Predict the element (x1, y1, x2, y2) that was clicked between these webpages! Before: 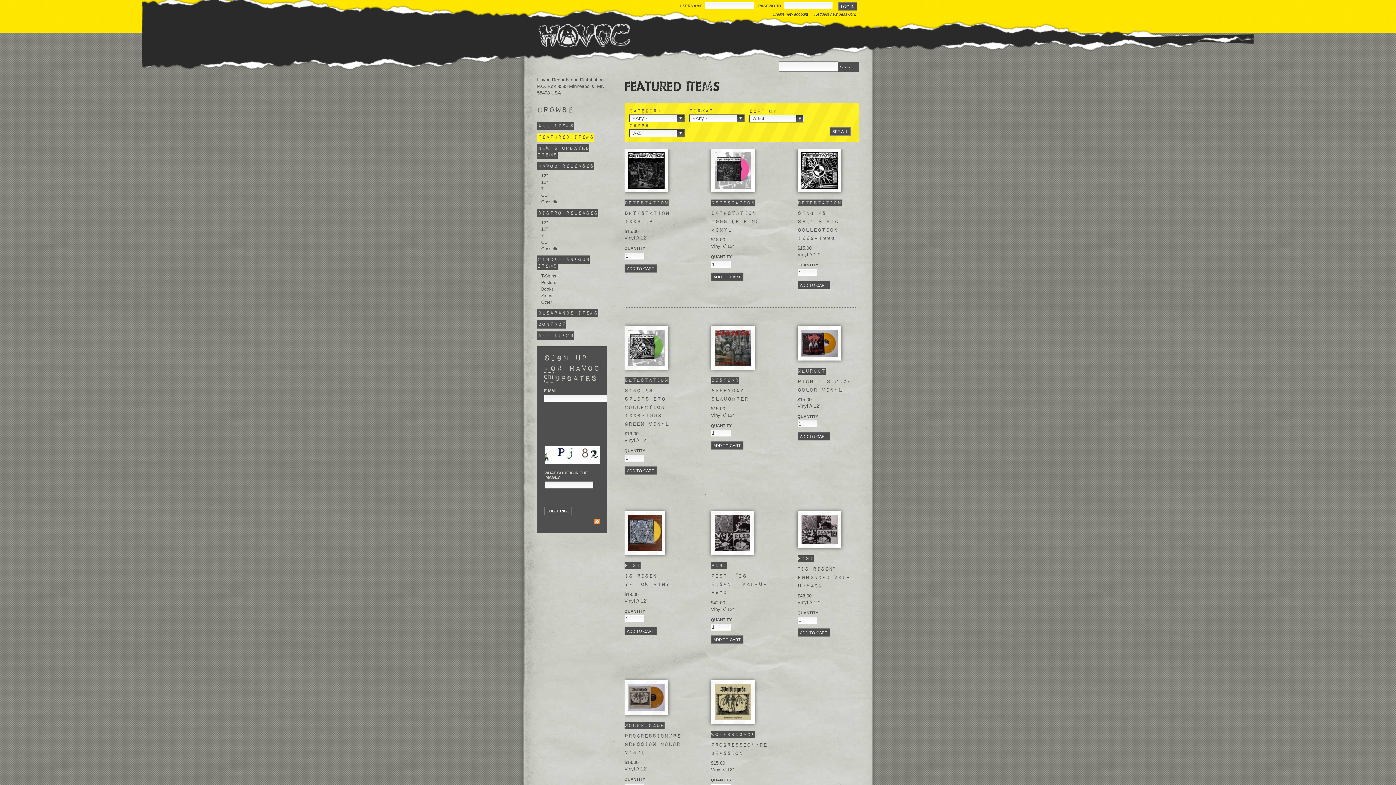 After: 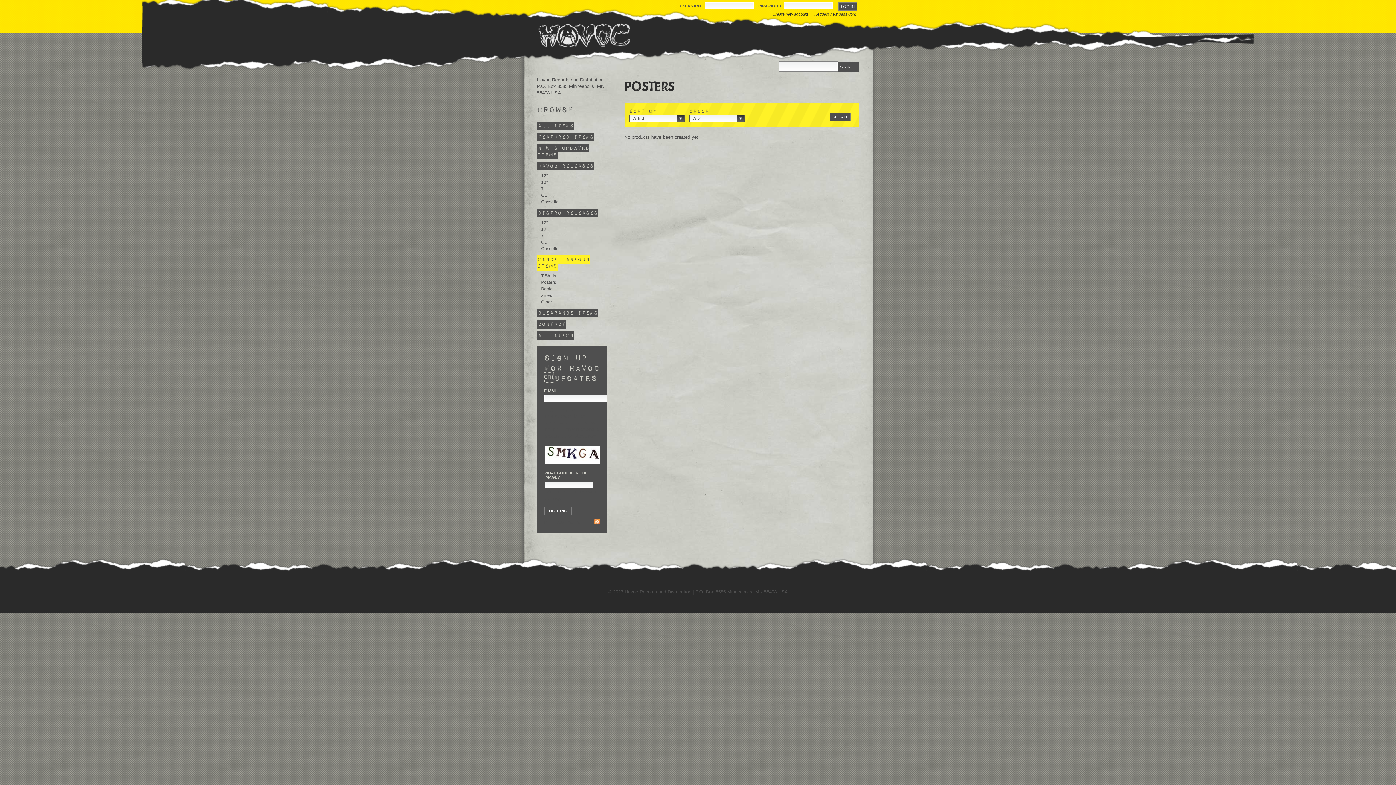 Action: label: Posters bbox: (540, 279, 556, 285)